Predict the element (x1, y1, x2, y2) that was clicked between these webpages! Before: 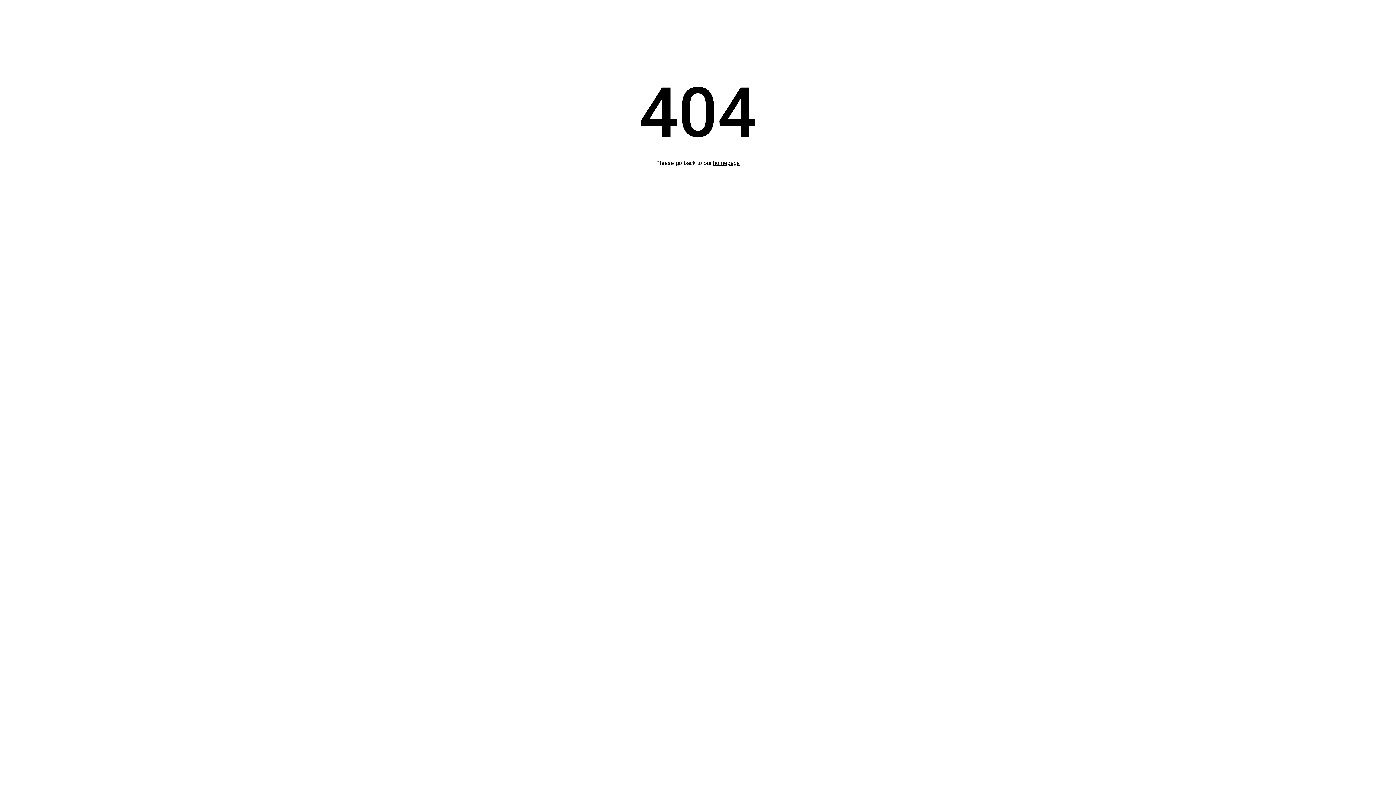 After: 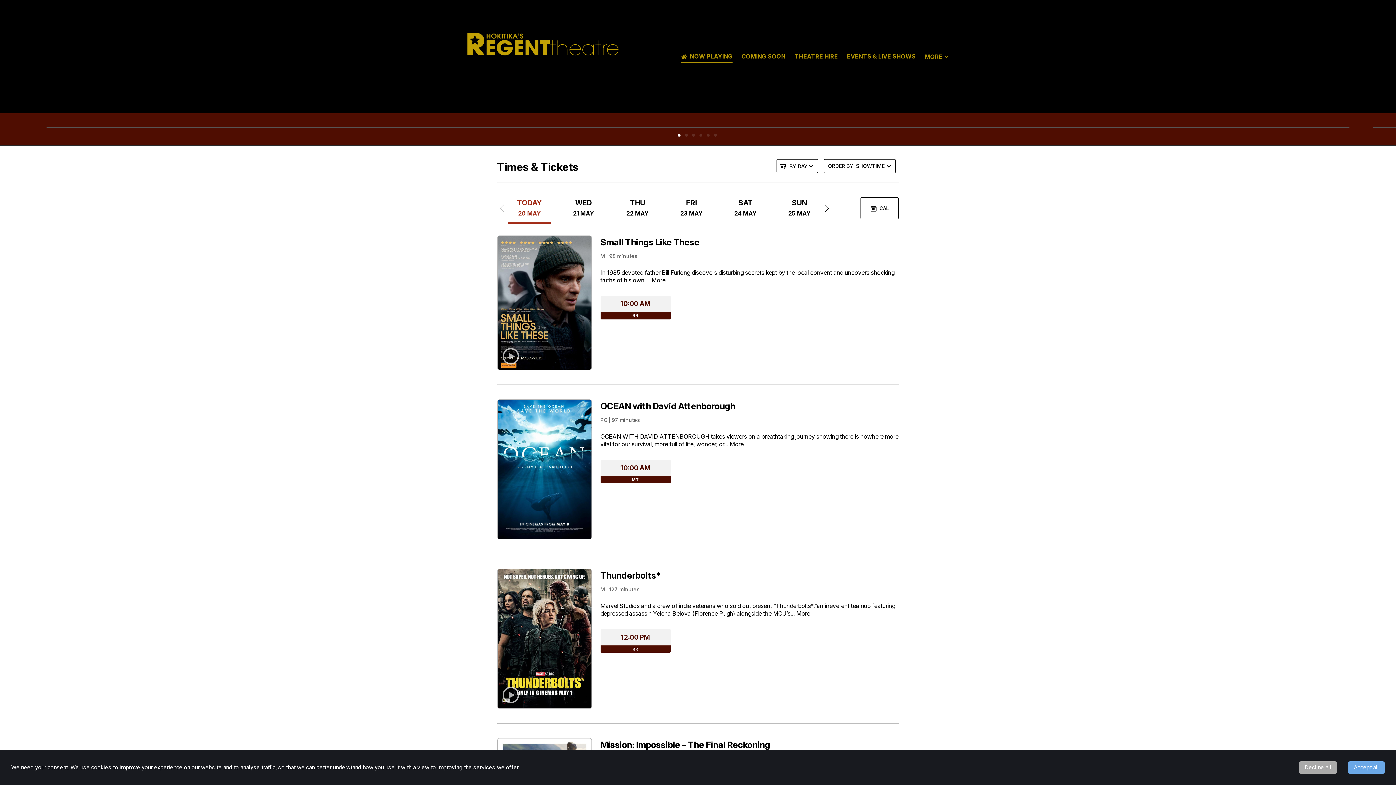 Action: label: homepage bbox: (713, 160, 740, 166)